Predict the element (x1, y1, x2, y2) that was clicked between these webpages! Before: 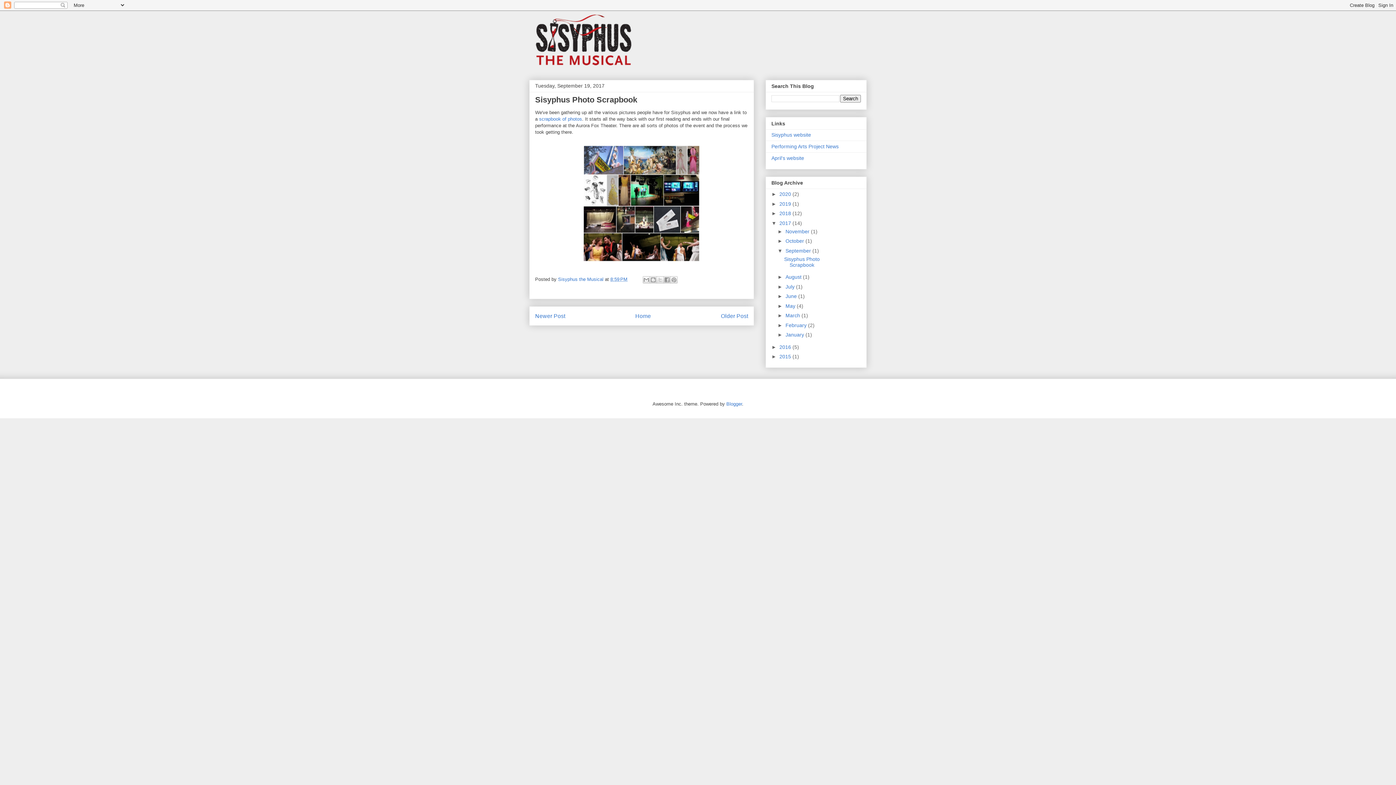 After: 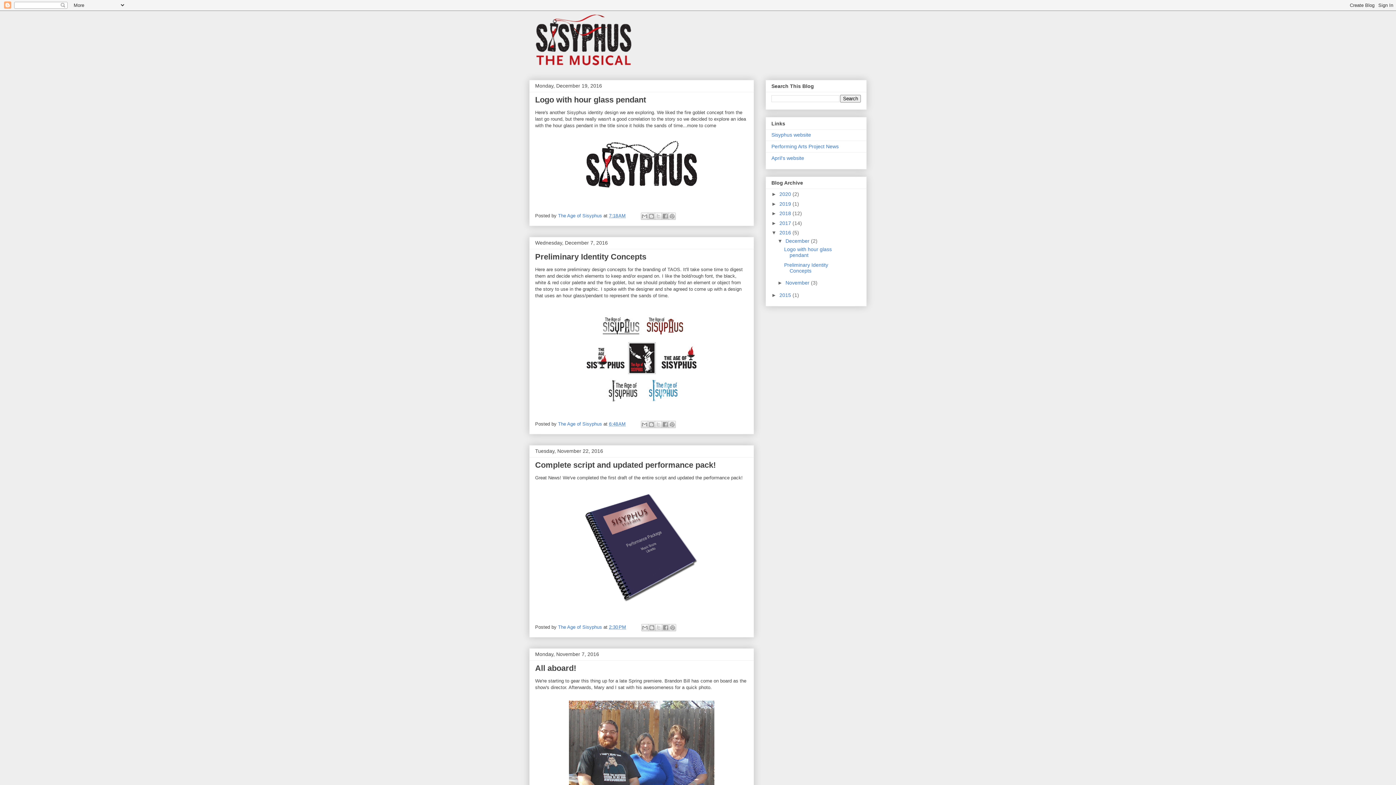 Action: bbox: (779, 344, 792, 350) label: 2016 